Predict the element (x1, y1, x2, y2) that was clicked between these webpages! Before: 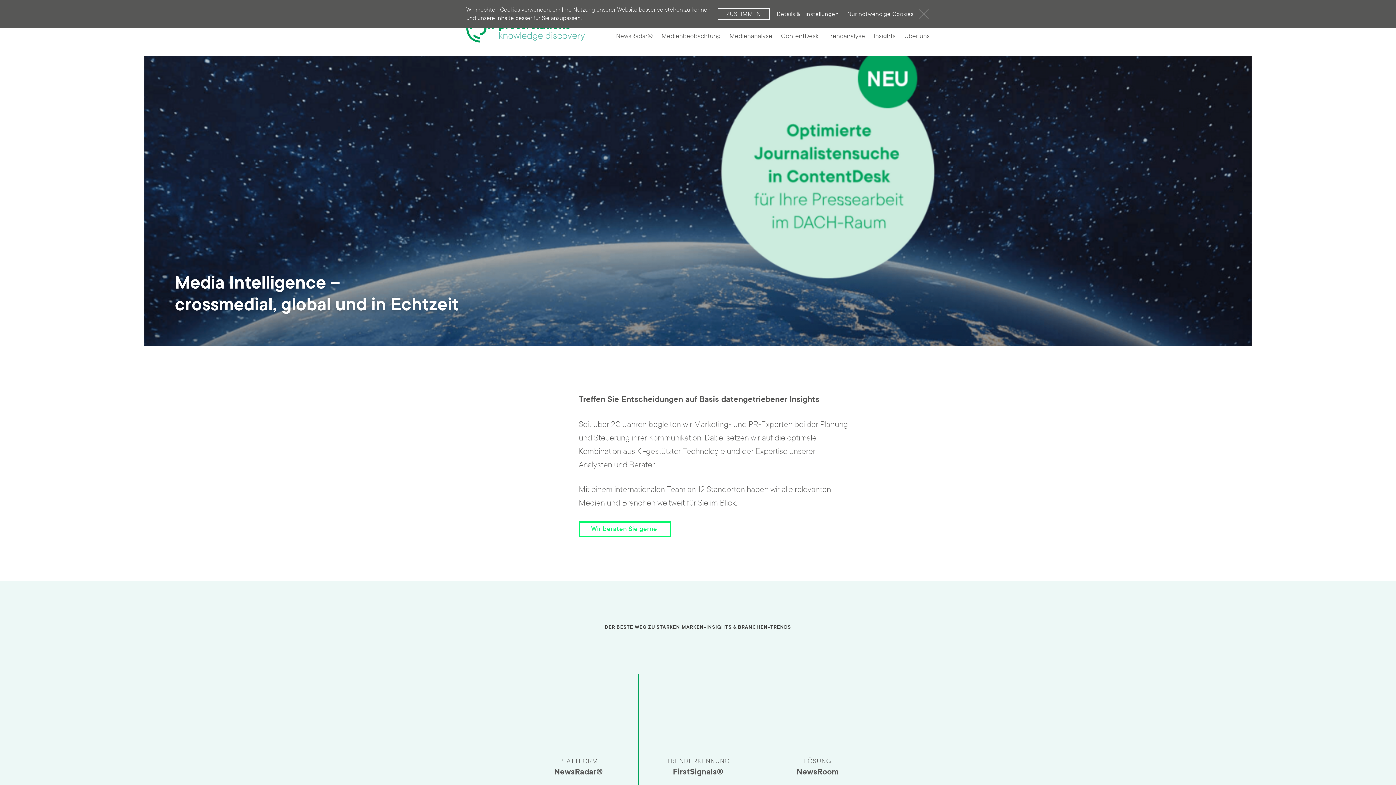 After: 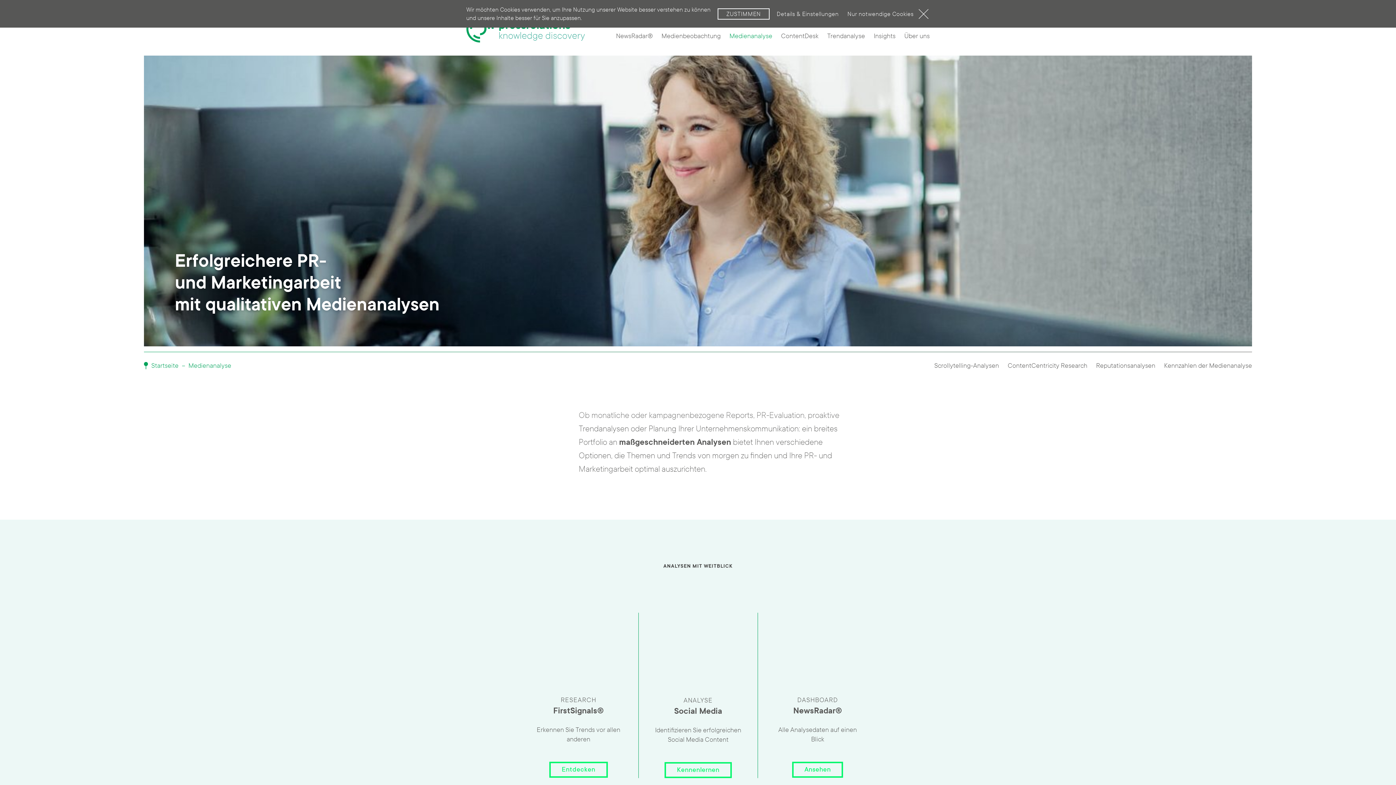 Action: label: Medienanalyse bbox: (729, 31, 772, 41)